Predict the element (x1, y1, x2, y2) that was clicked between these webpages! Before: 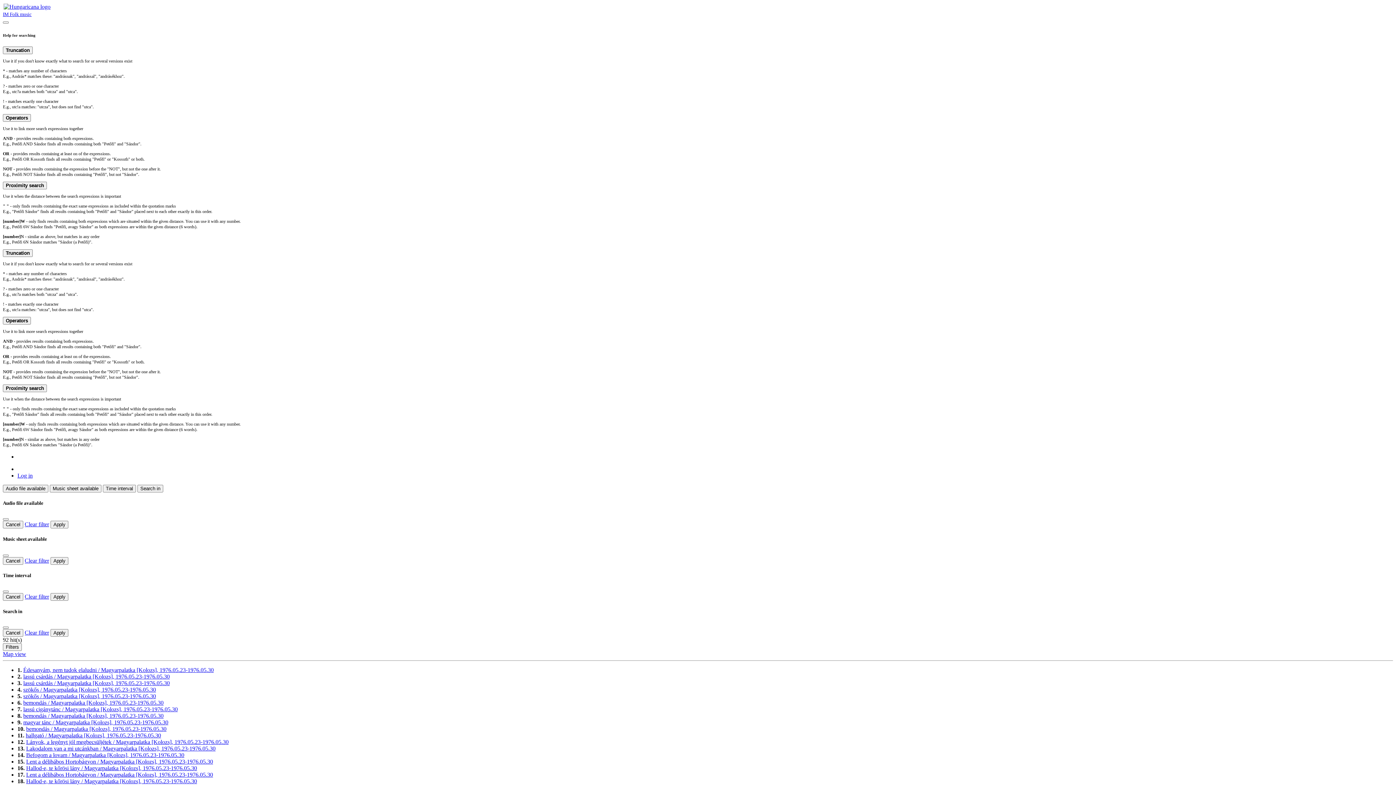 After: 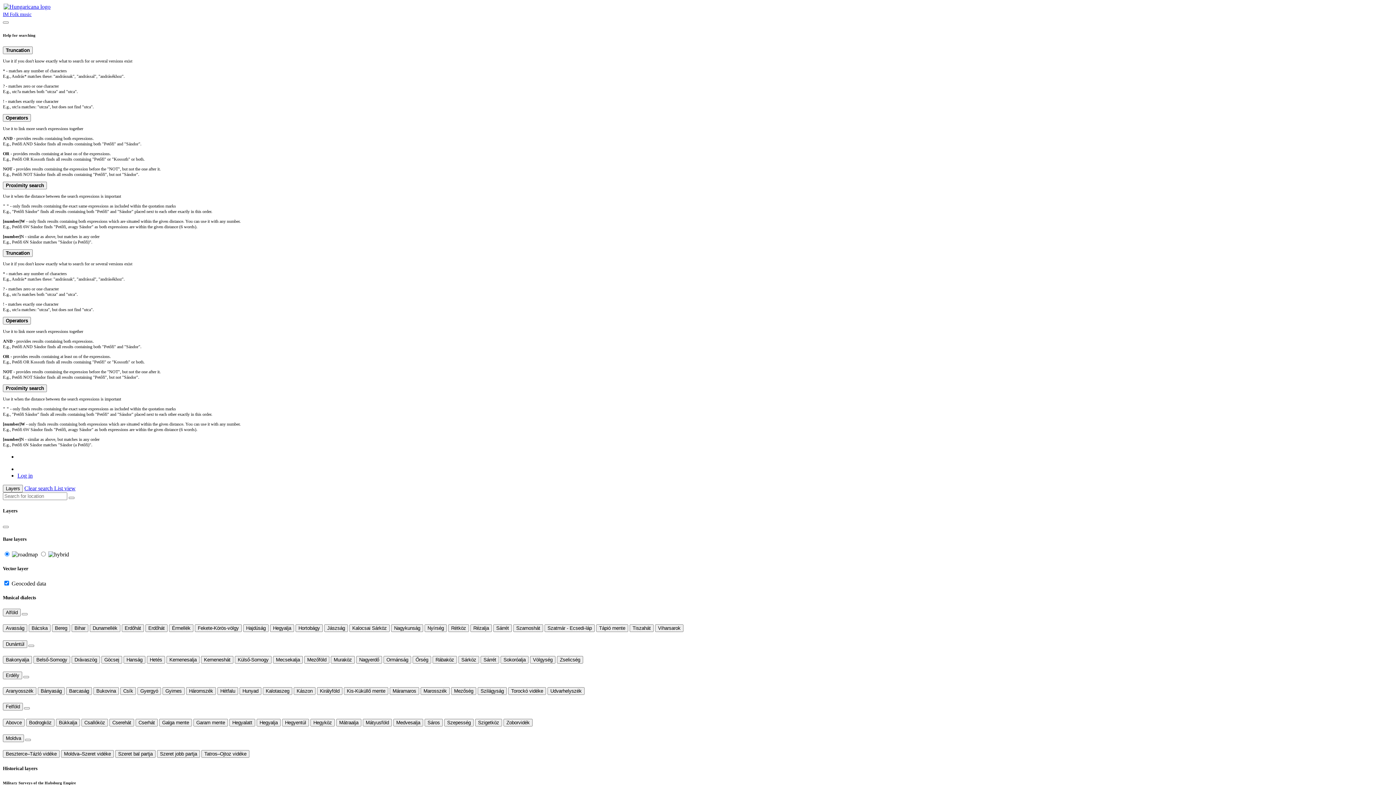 Action: bbox: (2, 651, 26, 657) label: Map view